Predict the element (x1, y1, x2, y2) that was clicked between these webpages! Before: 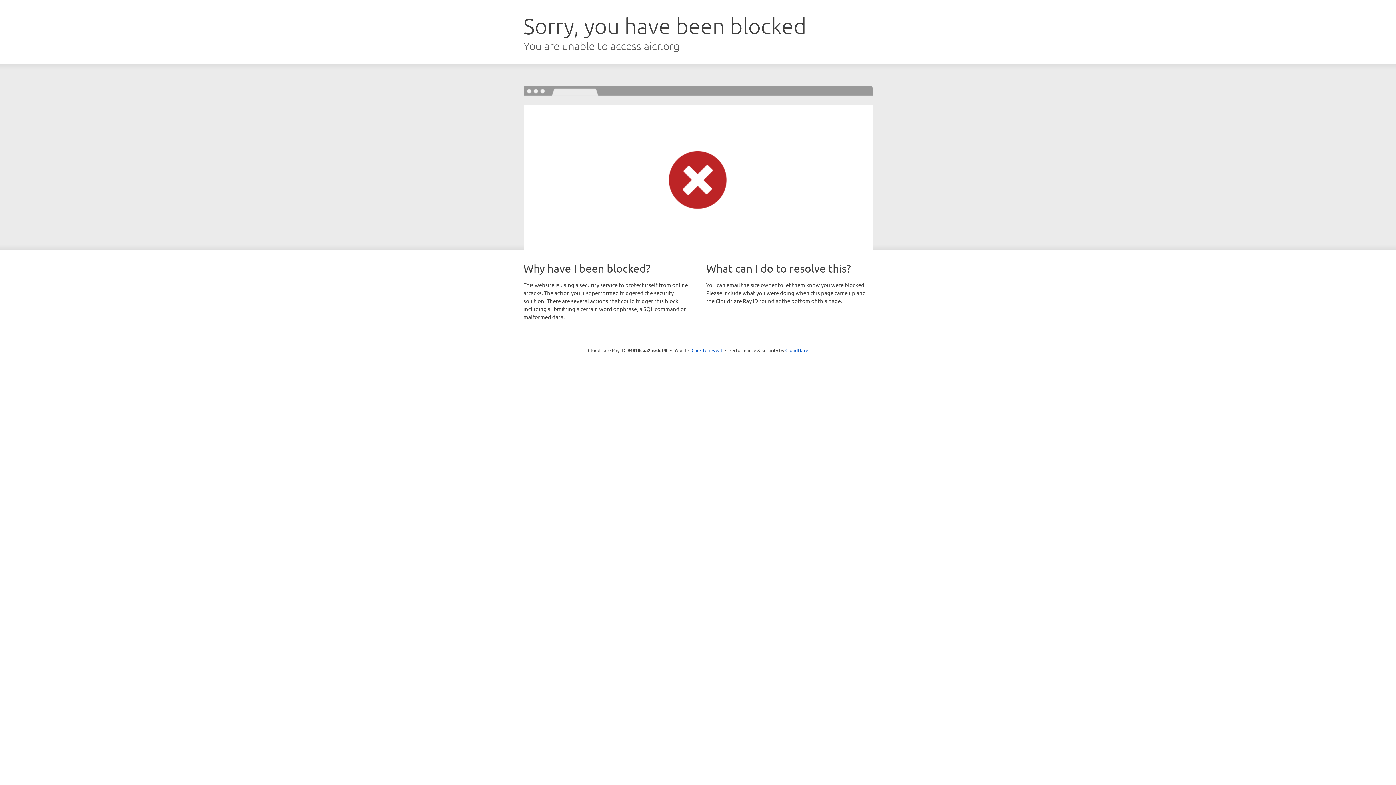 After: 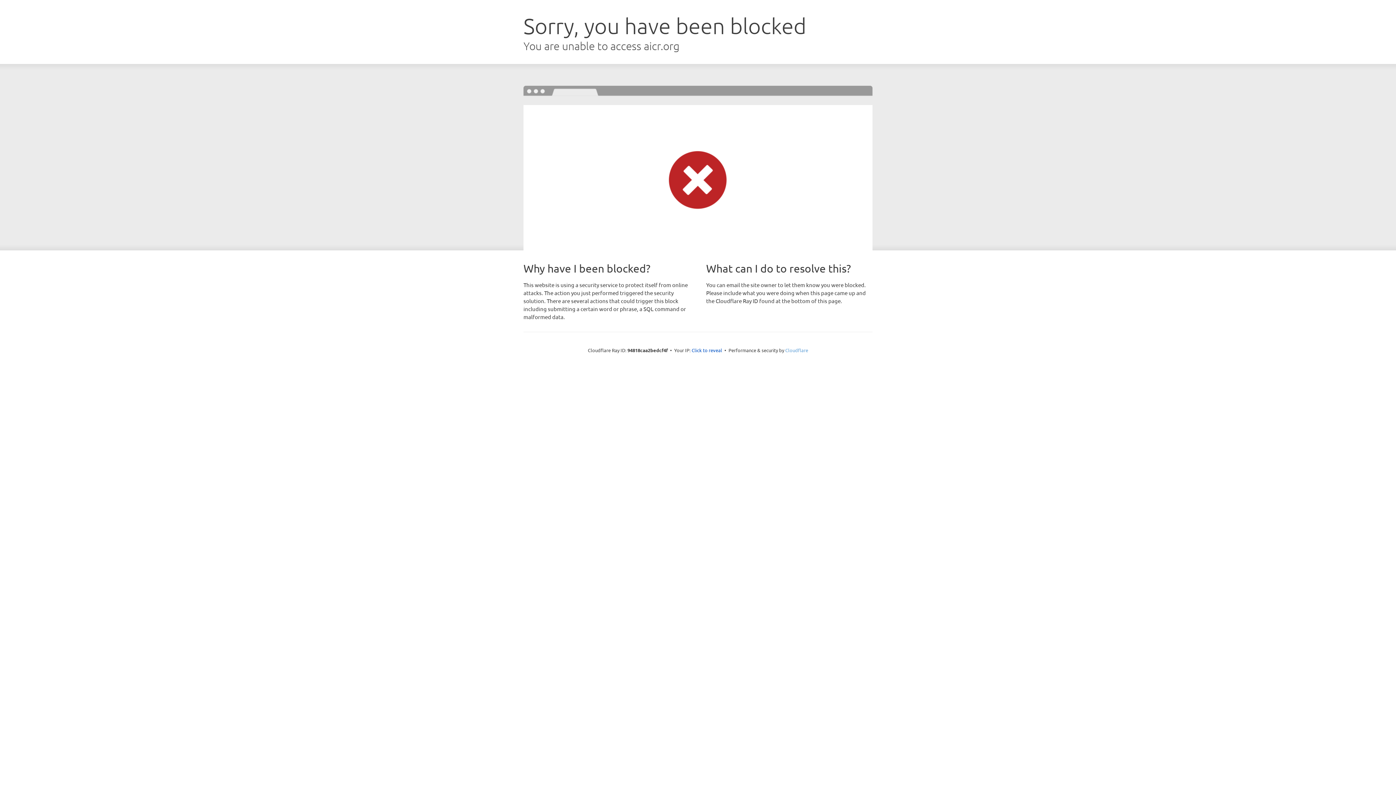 Action: label: Cloudflare bbox: (785, 347, 808, 353)